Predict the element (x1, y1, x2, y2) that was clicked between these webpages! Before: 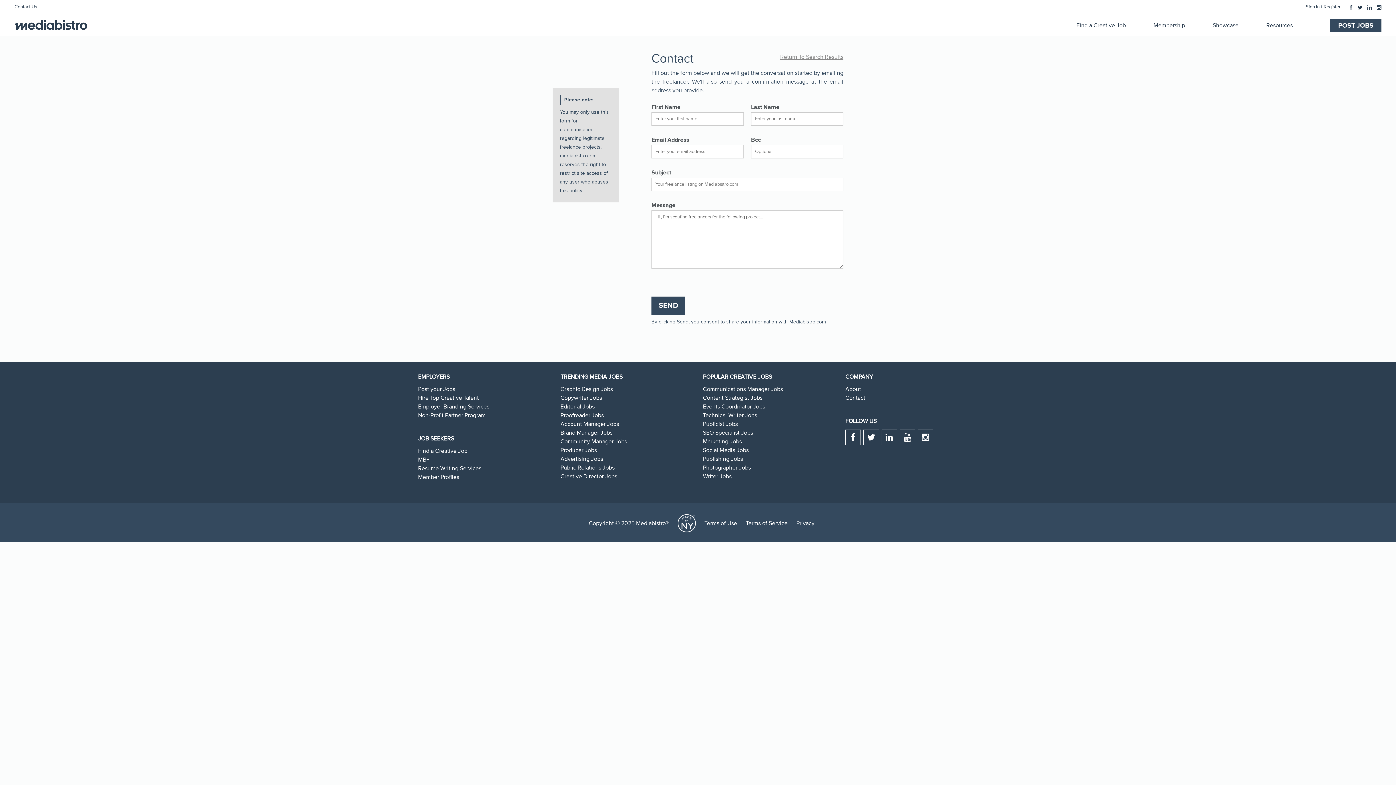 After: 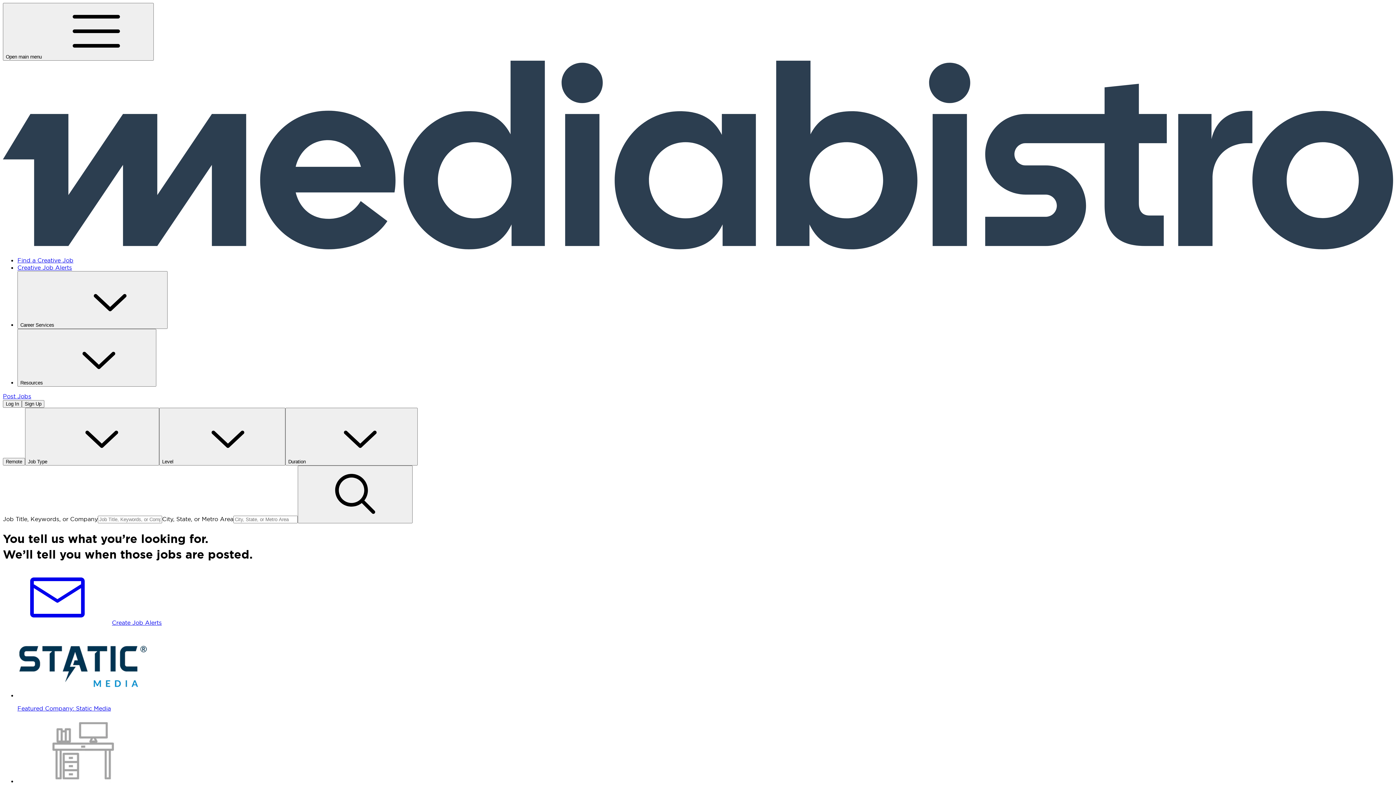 Action: label: Find a Creative Job bbox: (418, 447, 467, 454)